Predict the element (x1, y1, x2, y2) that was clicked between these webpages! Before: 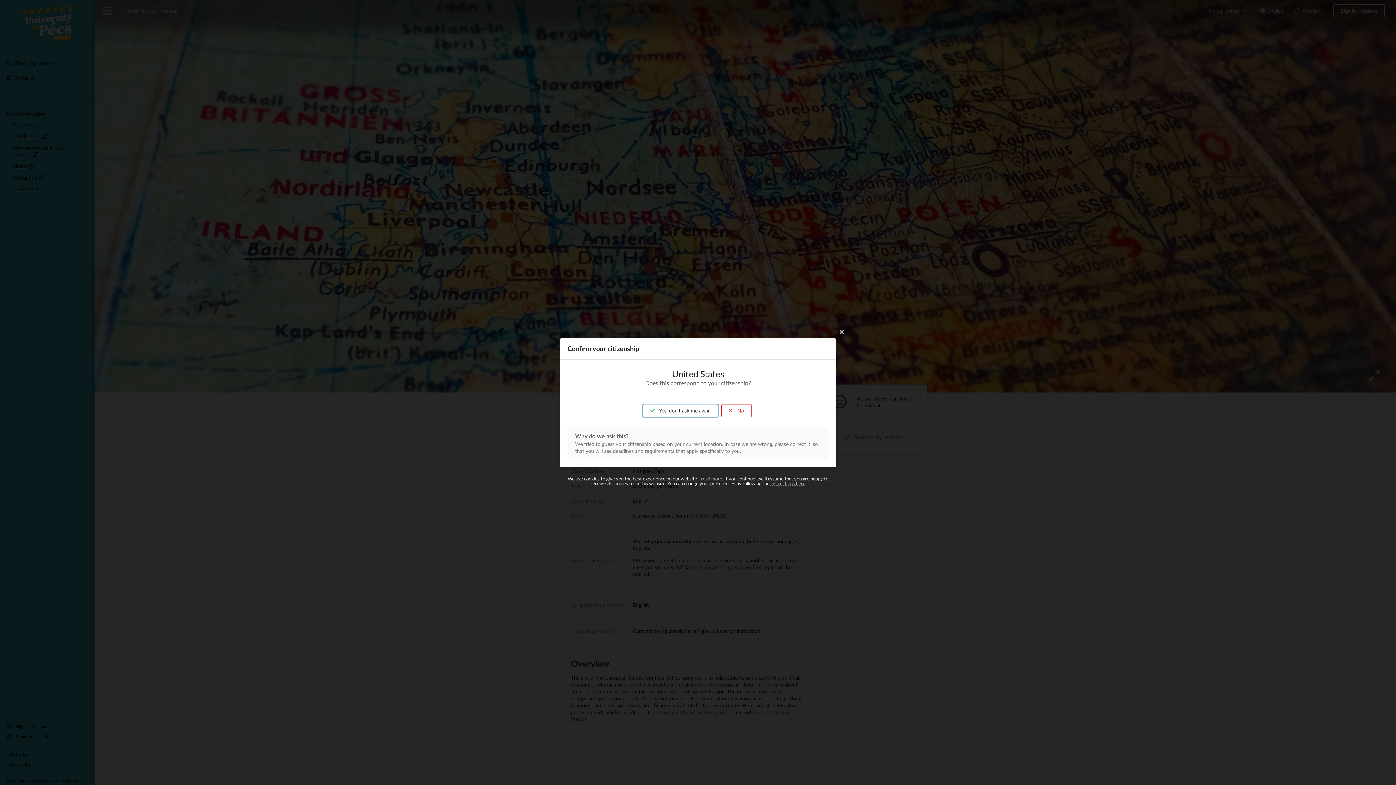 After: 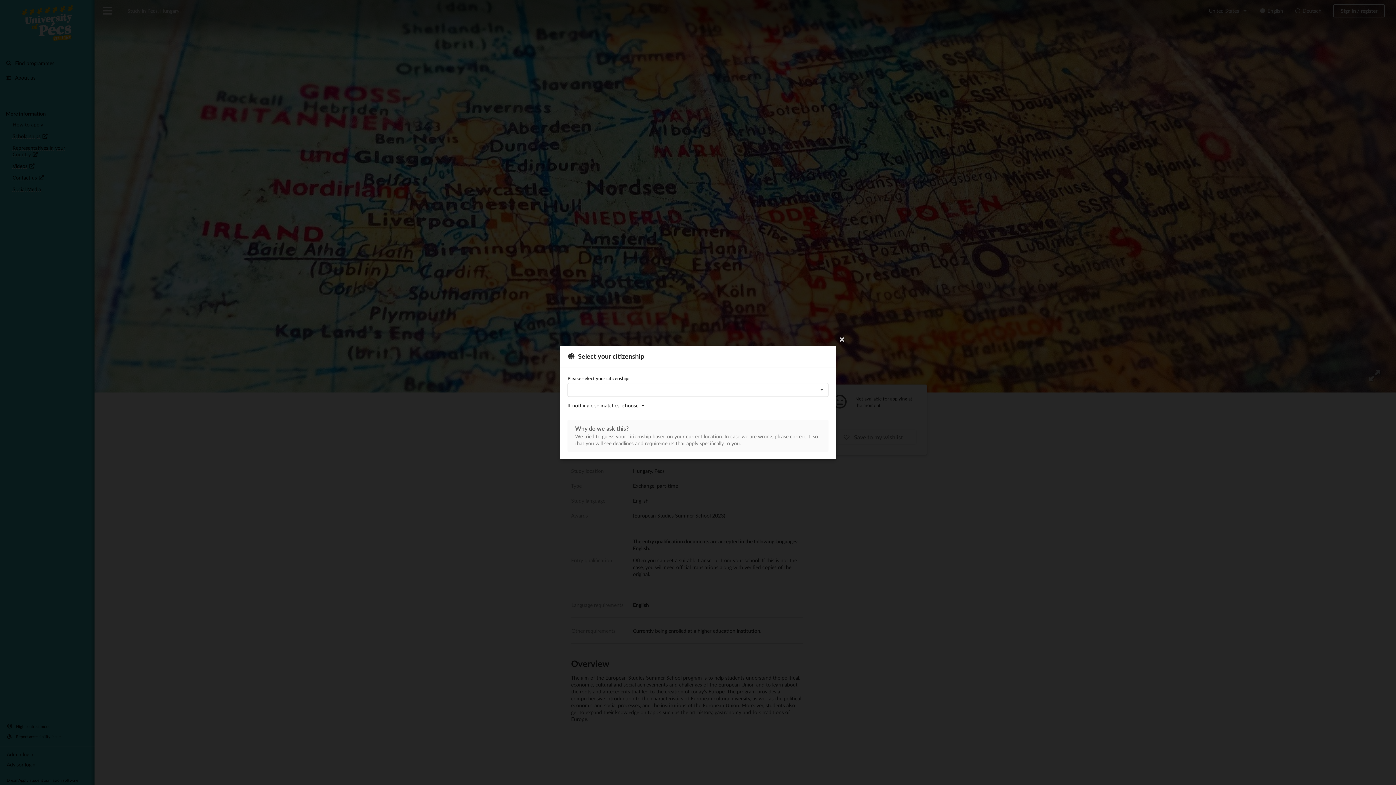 Action: label:  No bbox: (721, 404, 752, 417)